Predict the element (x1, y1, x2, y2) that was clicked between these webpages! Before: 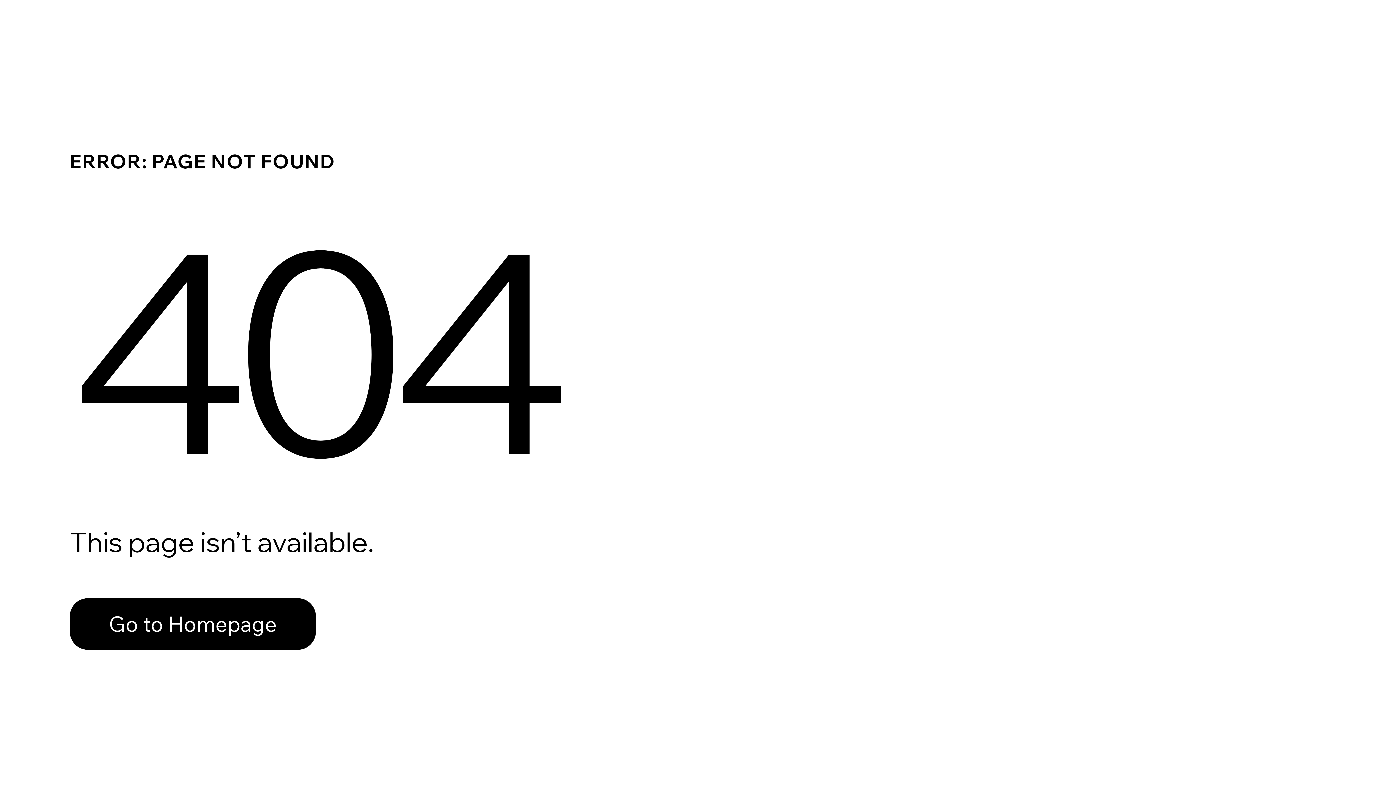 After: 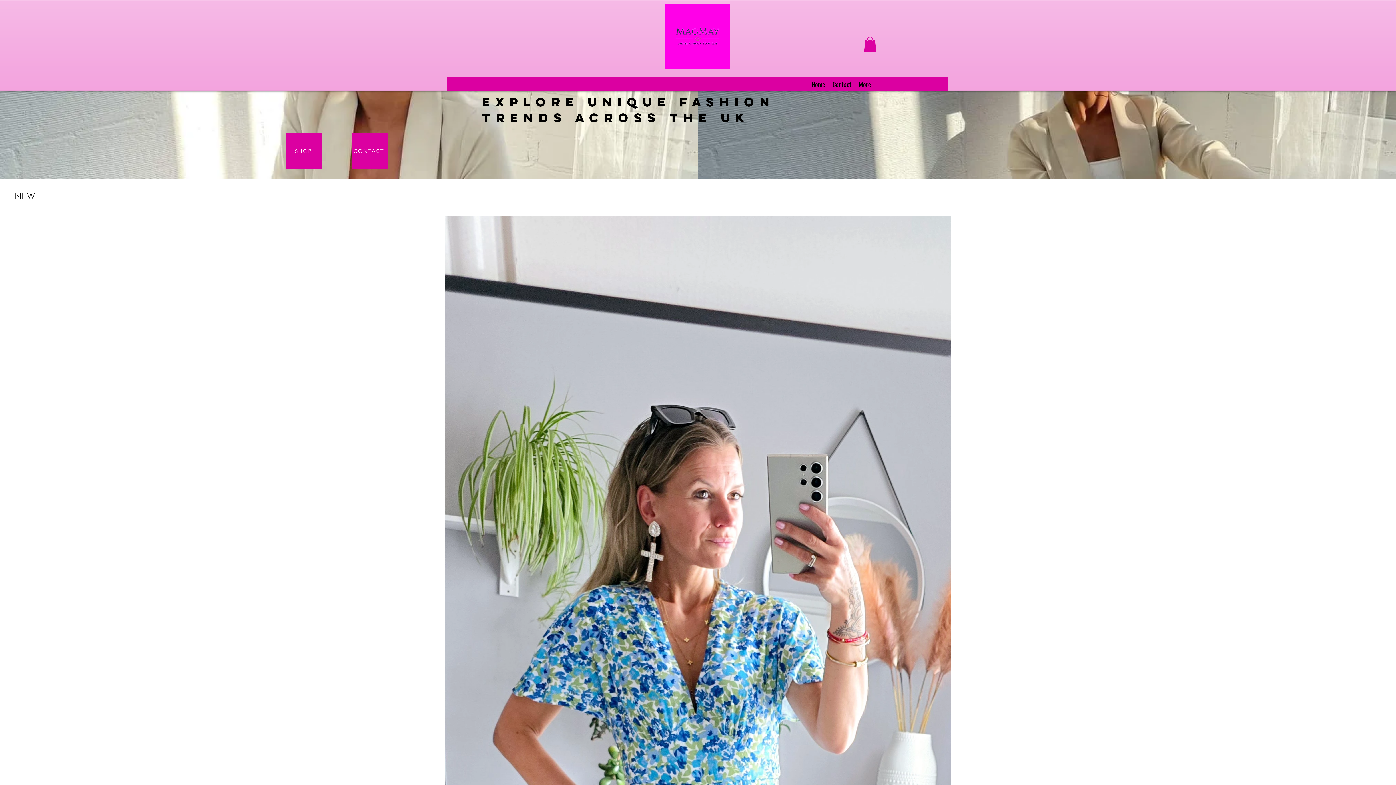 Action: label: Go to Homepage bbox: (69, 598, 316, 650)